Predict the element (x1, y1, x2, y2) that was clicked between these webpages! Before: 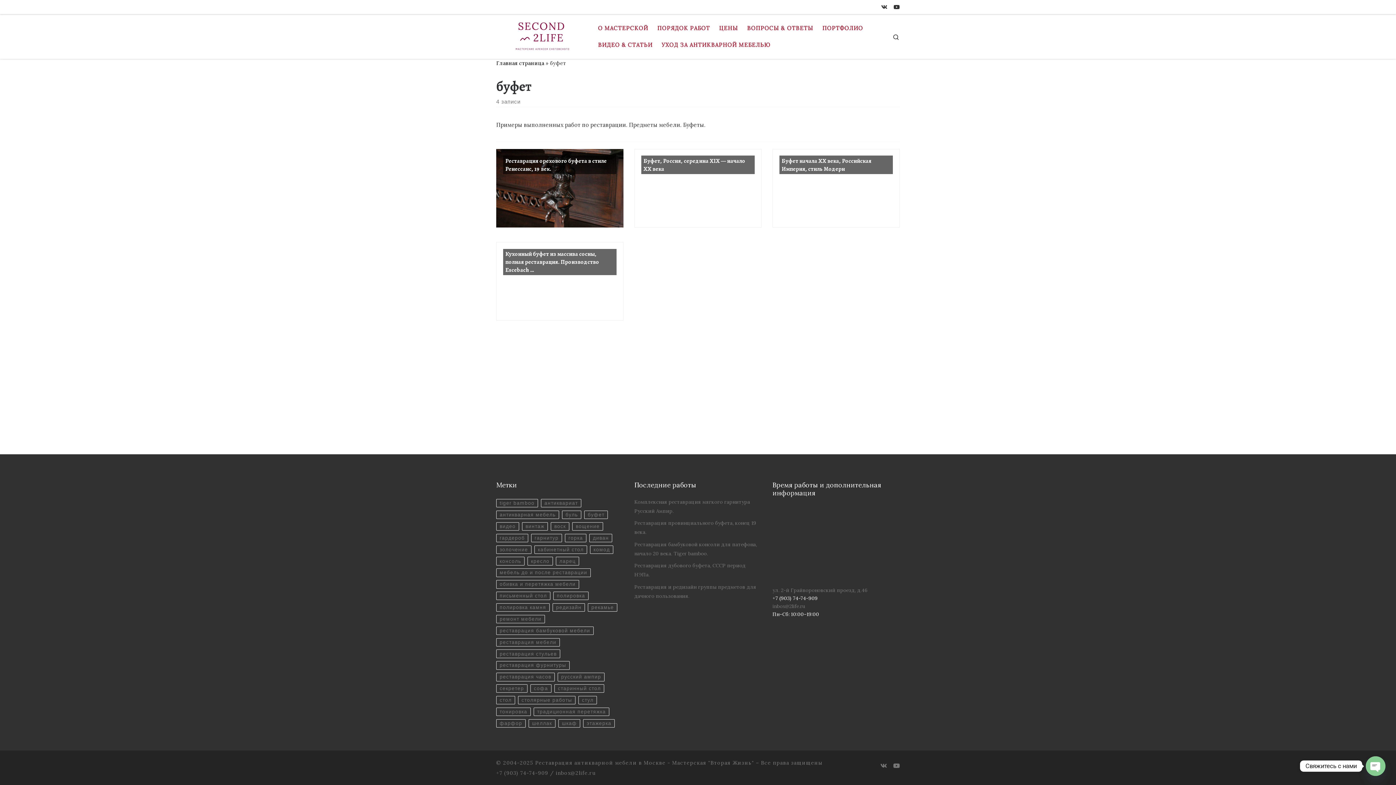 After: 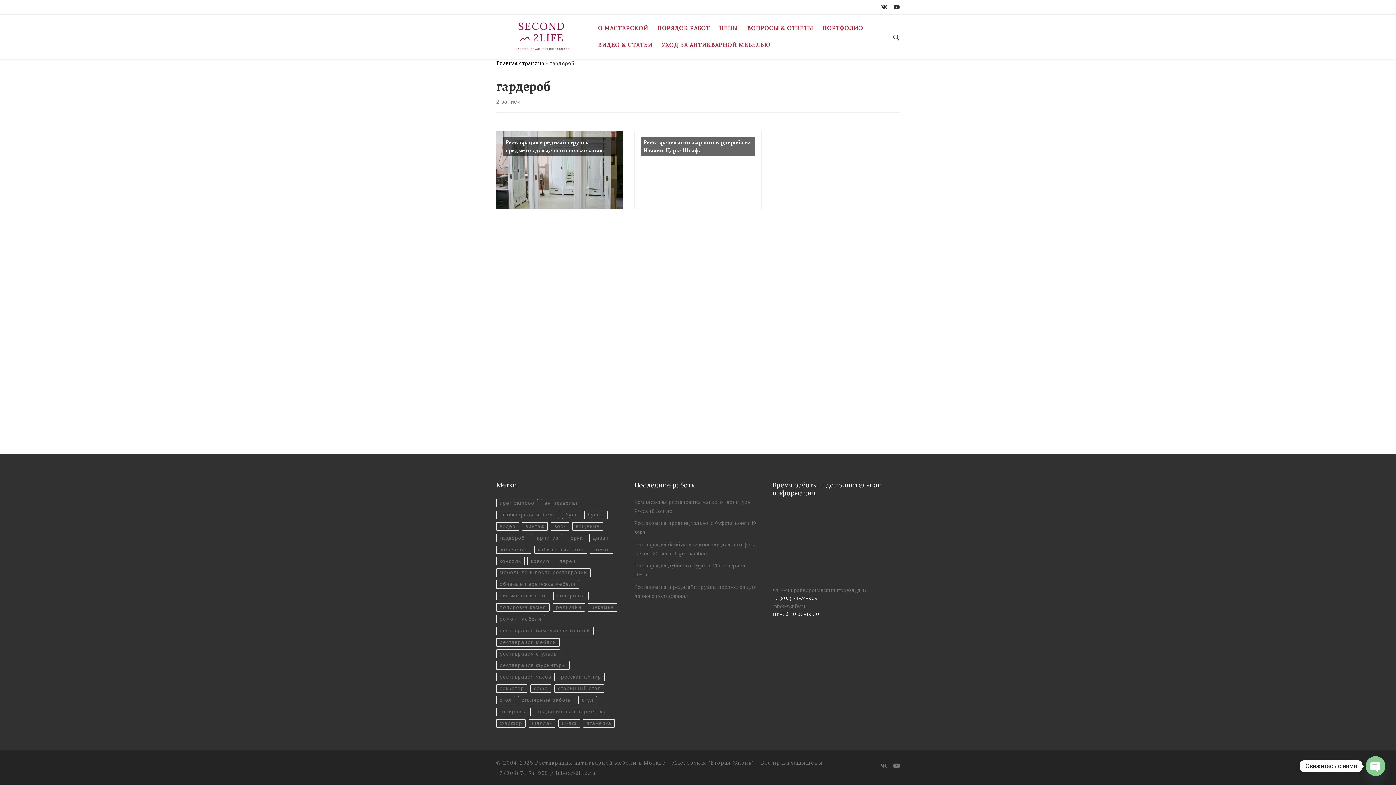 Action: label: гардероб bbox: (496, 534, 528, 542)